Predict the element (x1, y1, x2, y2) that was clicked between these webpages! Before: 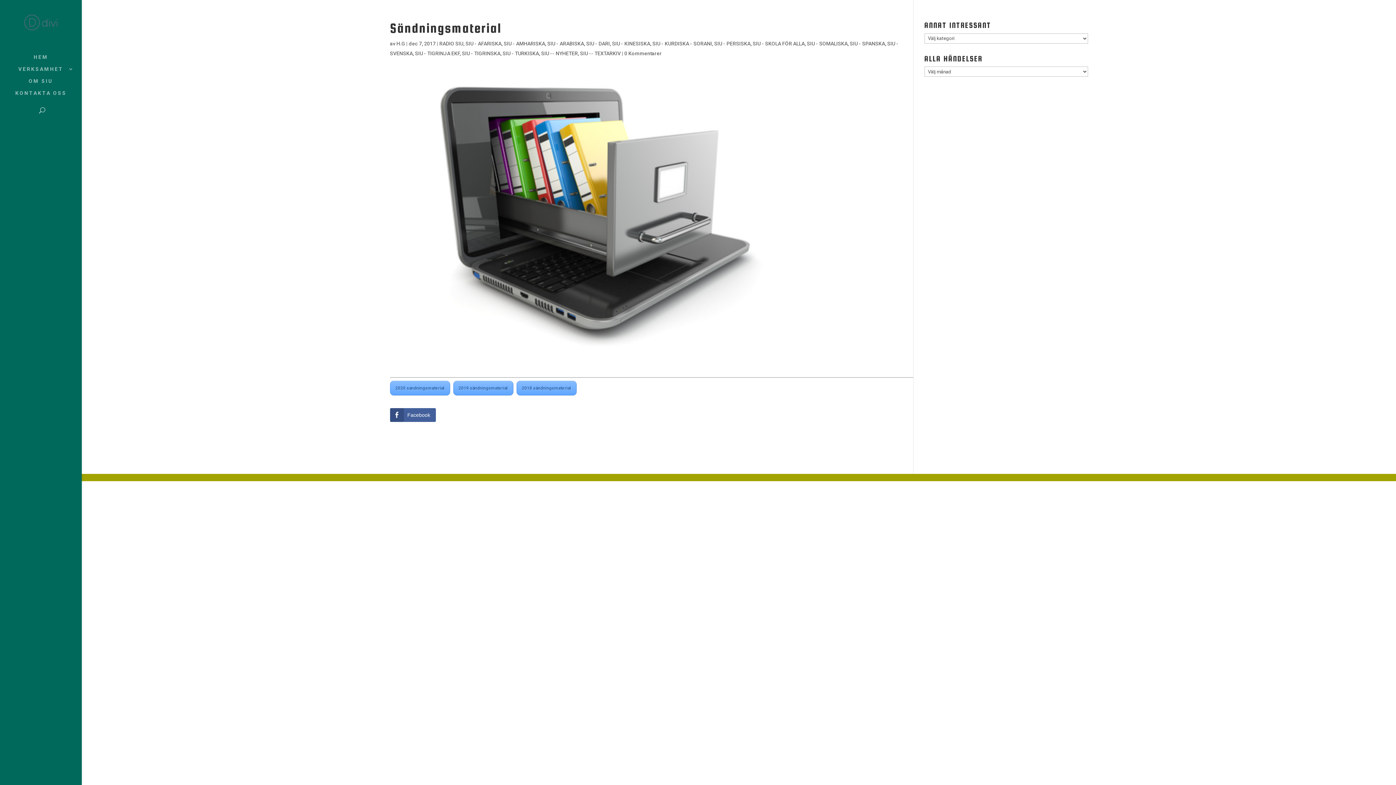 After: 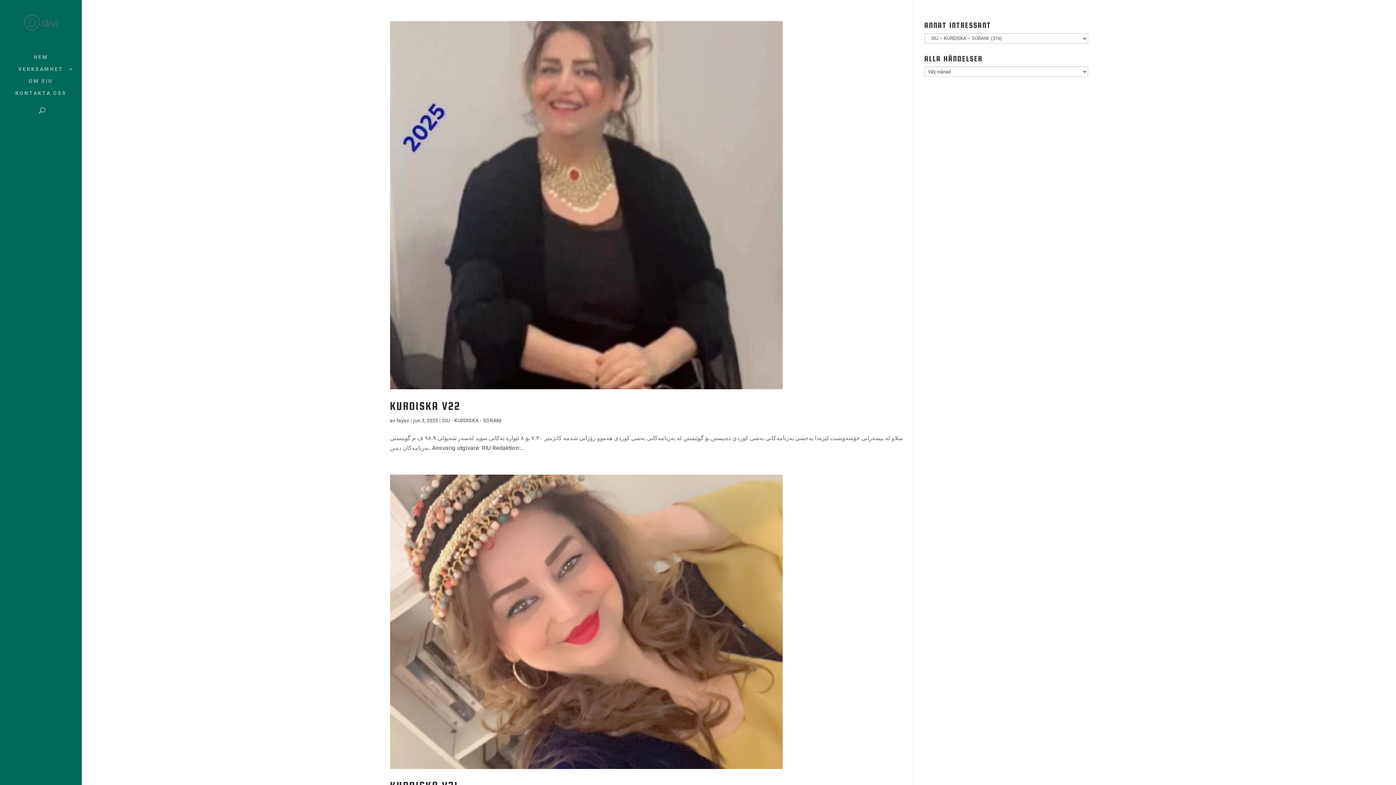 Action: bbox: (652, 40, 712, 46) label: SIU - KURDISKA - SORANI